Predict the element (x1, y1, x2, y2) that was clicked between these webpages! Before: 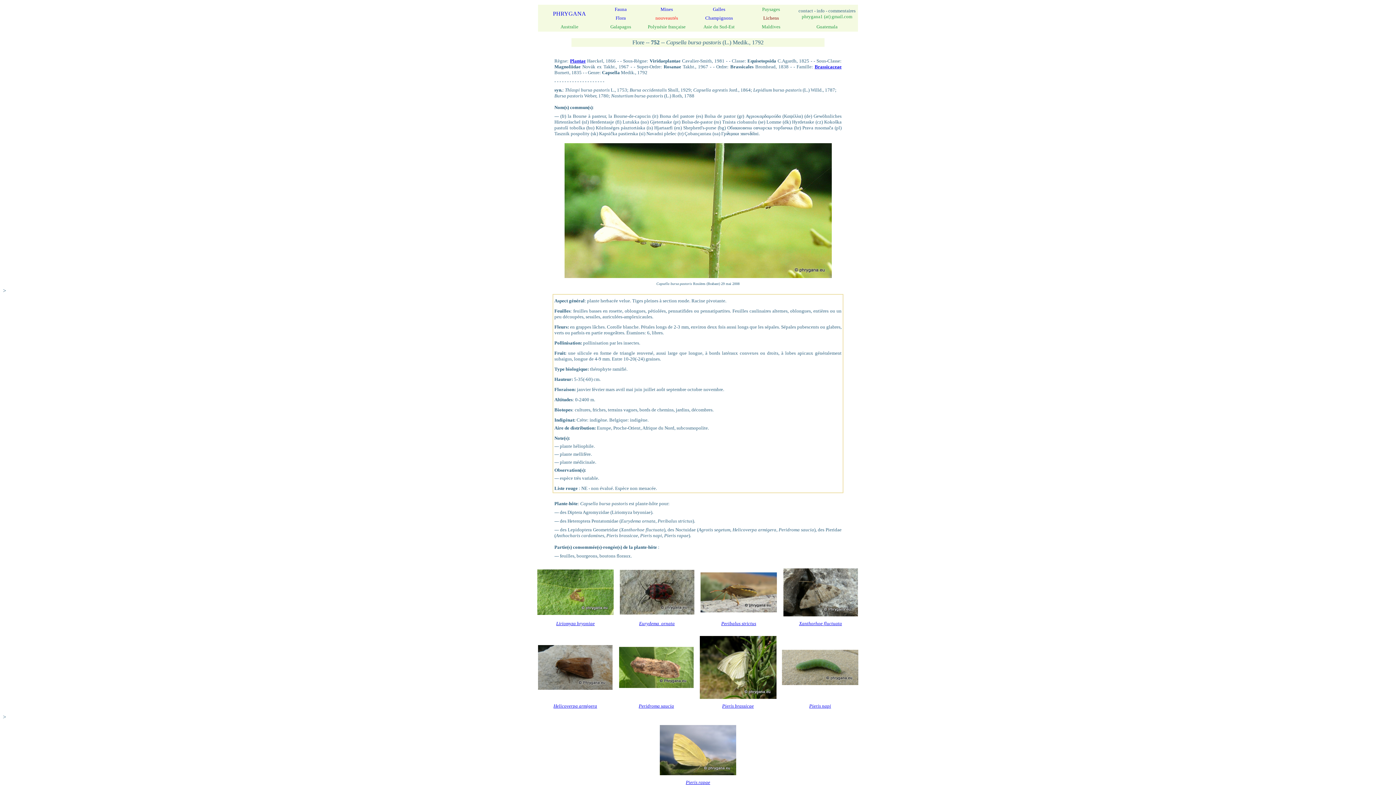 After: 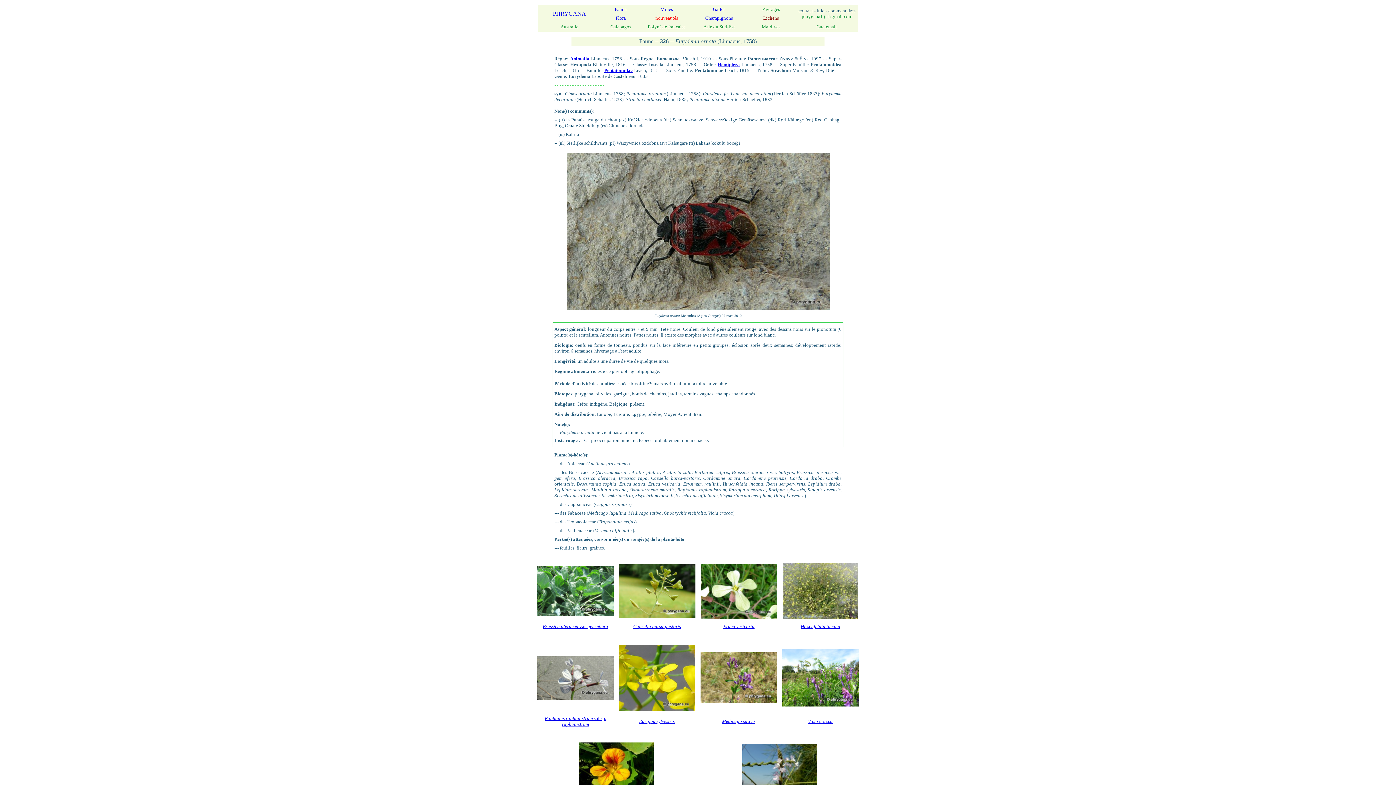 Action: label: Eurydema  ornata bbox: (639, 621, 674, 626)